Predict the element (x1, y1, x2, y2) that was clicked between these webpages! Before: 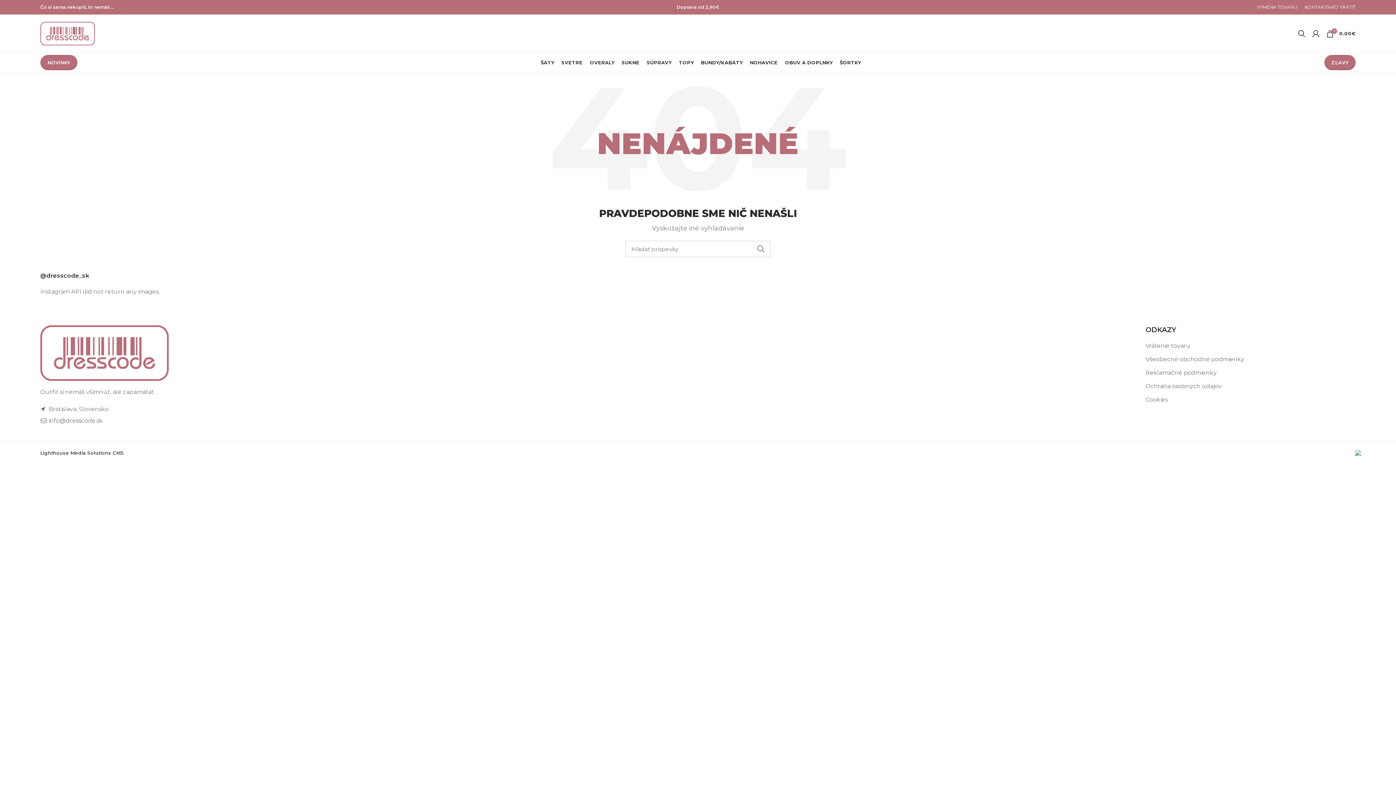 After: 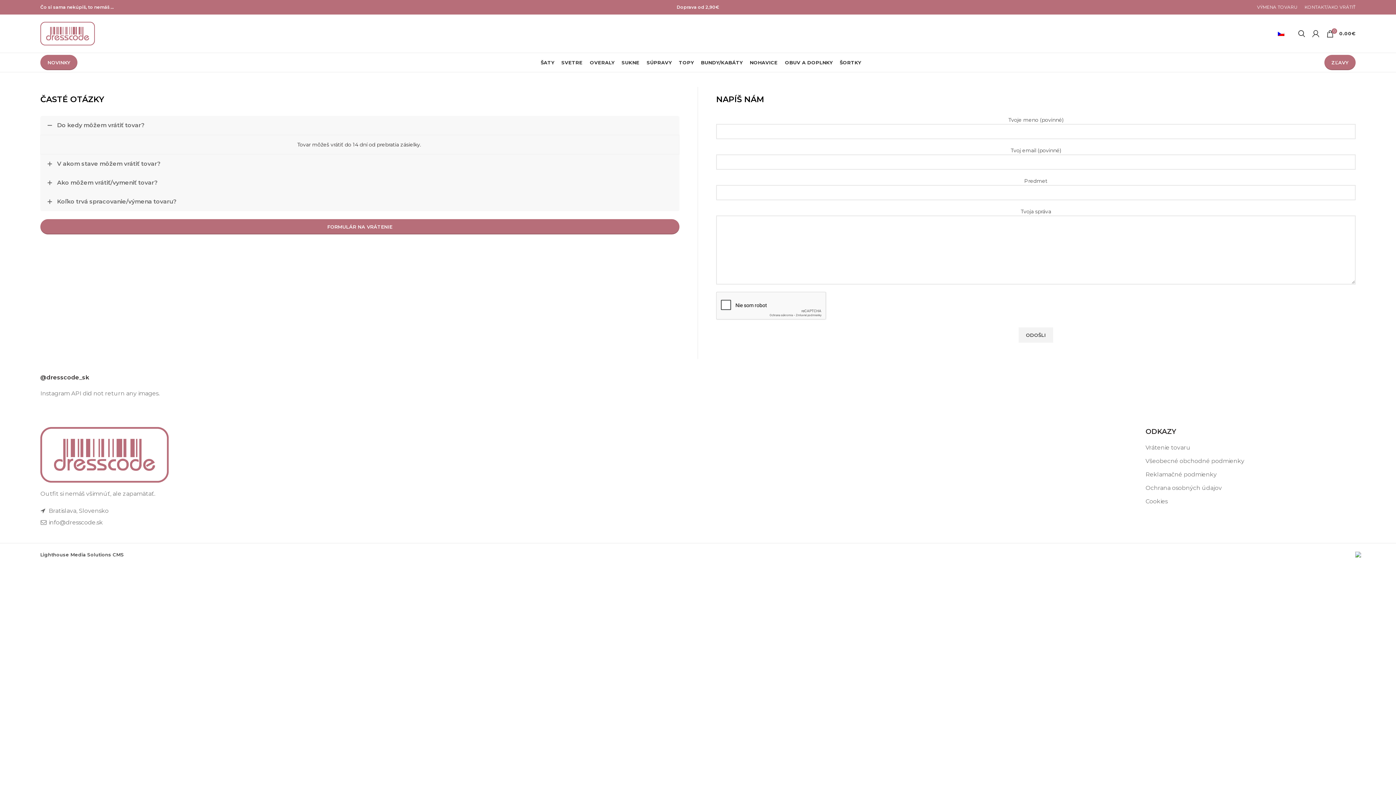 Action: label: KONTAKT/AKO VRÁTIŤ bbox: (1301, 0, 1359, 14)